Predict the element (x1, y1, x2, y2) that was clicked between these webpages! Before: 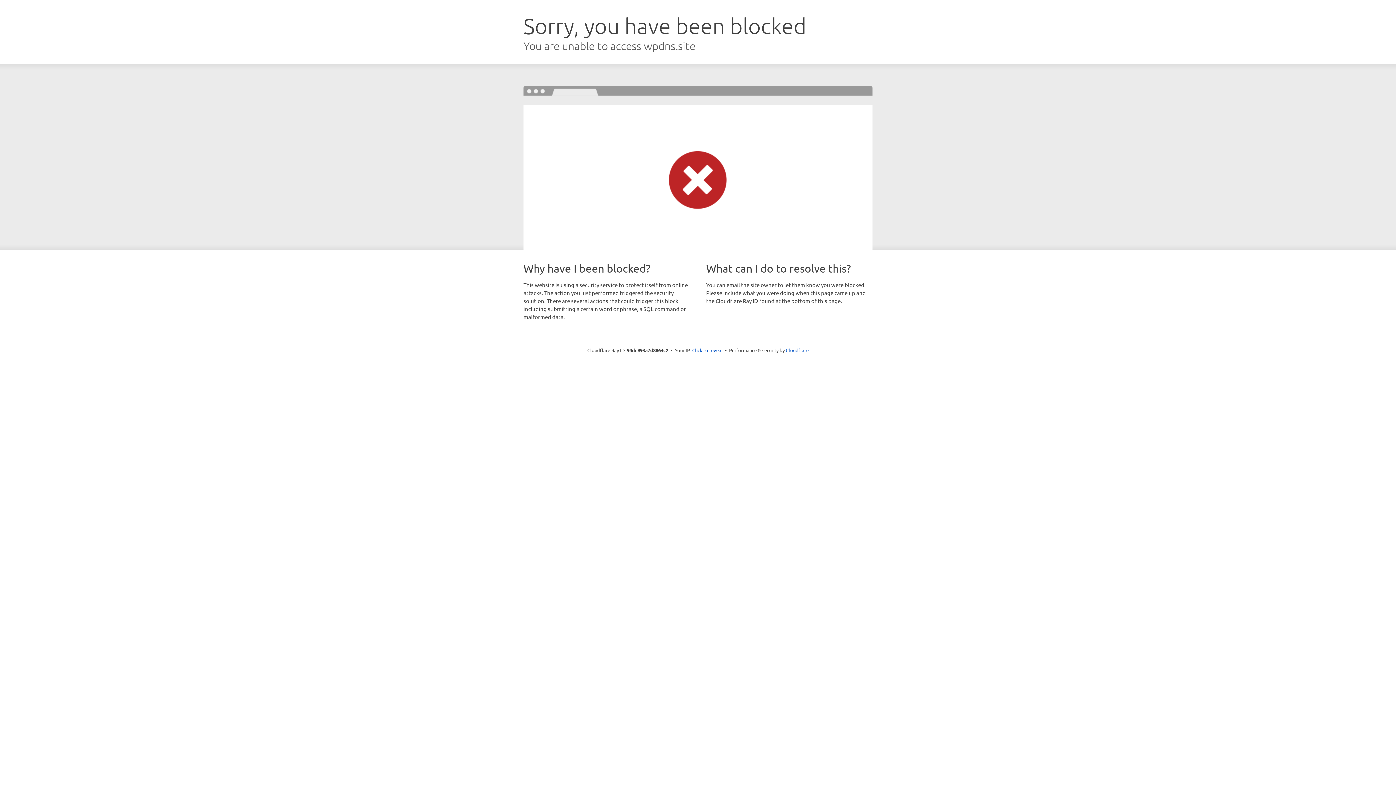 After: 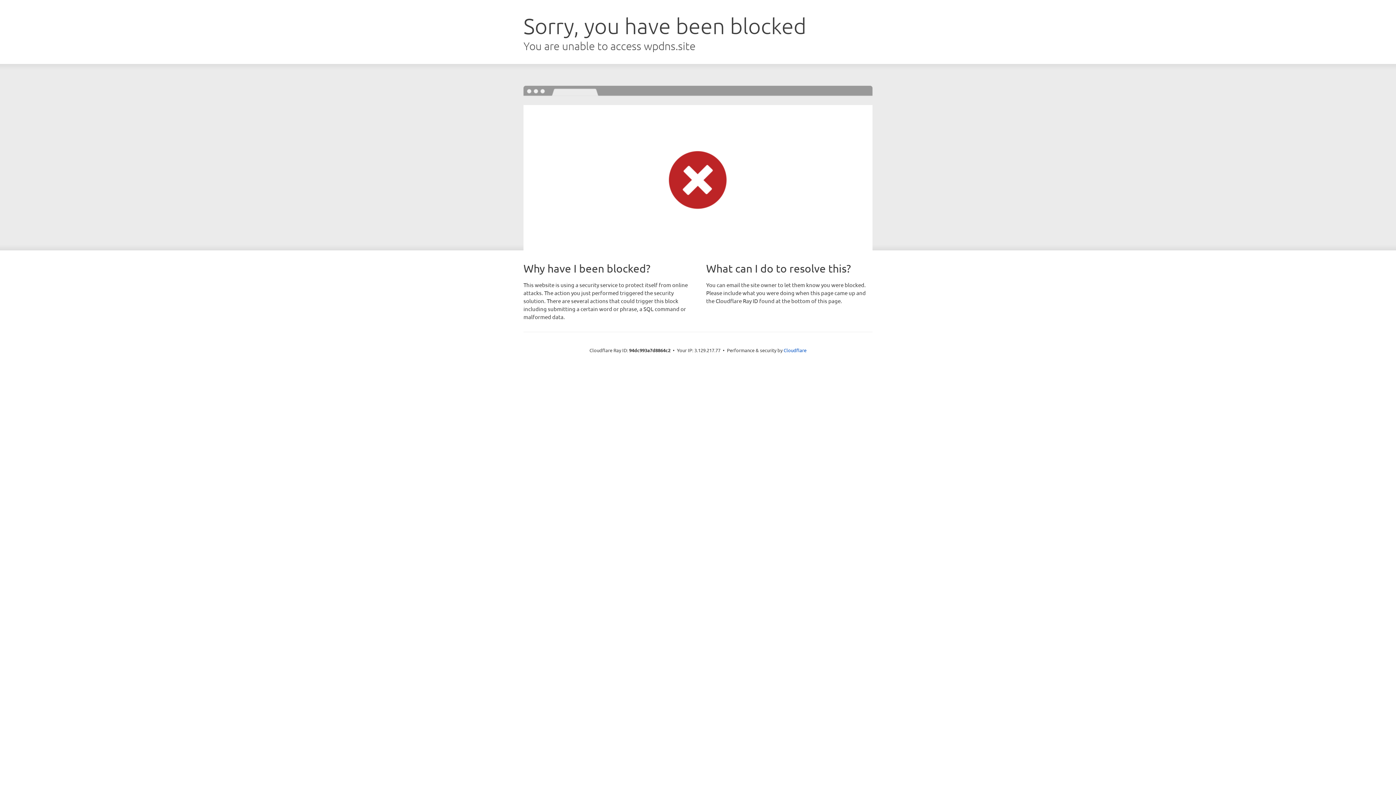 Action: bbox: (692, 346, 722, 353) label: Click to reveal